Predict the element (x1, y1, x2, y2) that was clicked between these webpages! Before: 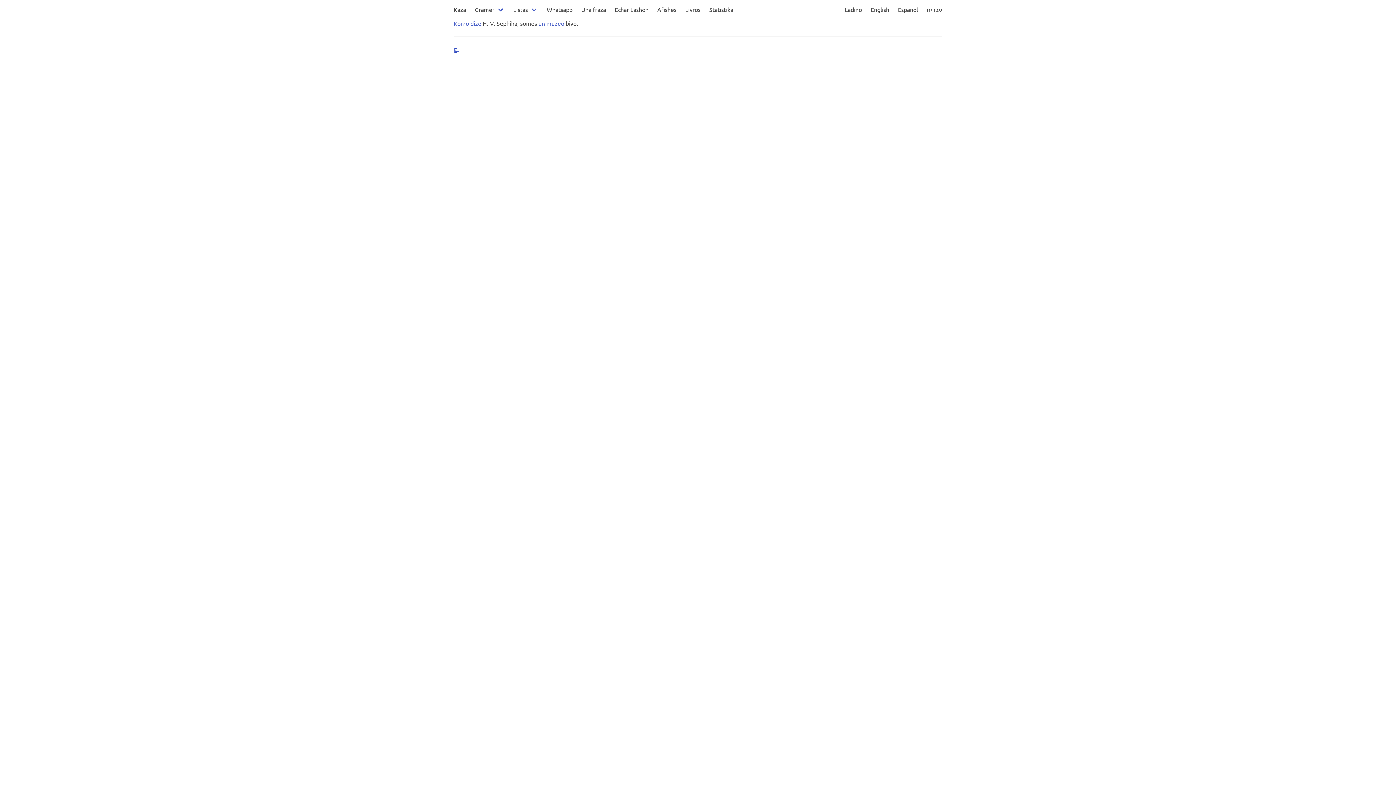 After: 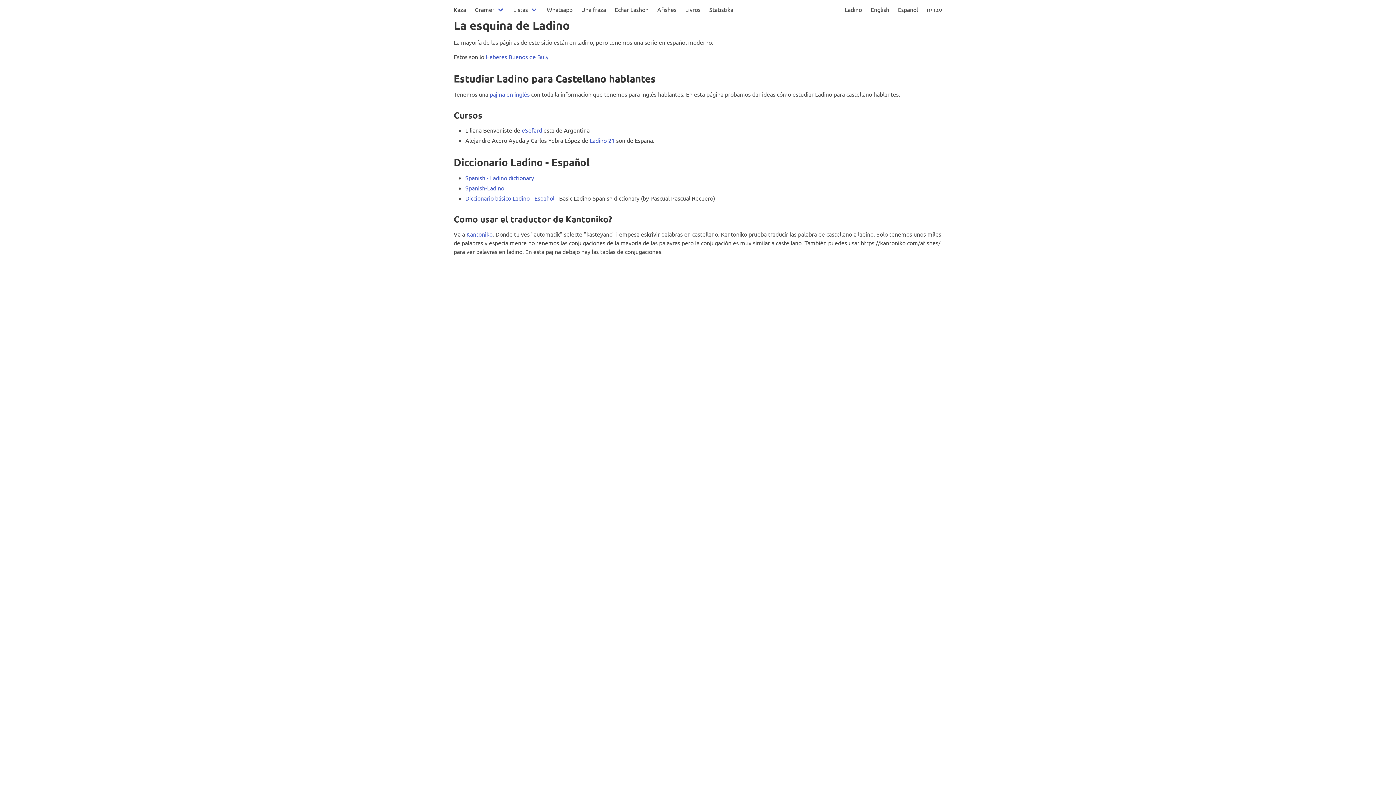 Action: label: Español bbox: (893, 0, 922, 18)